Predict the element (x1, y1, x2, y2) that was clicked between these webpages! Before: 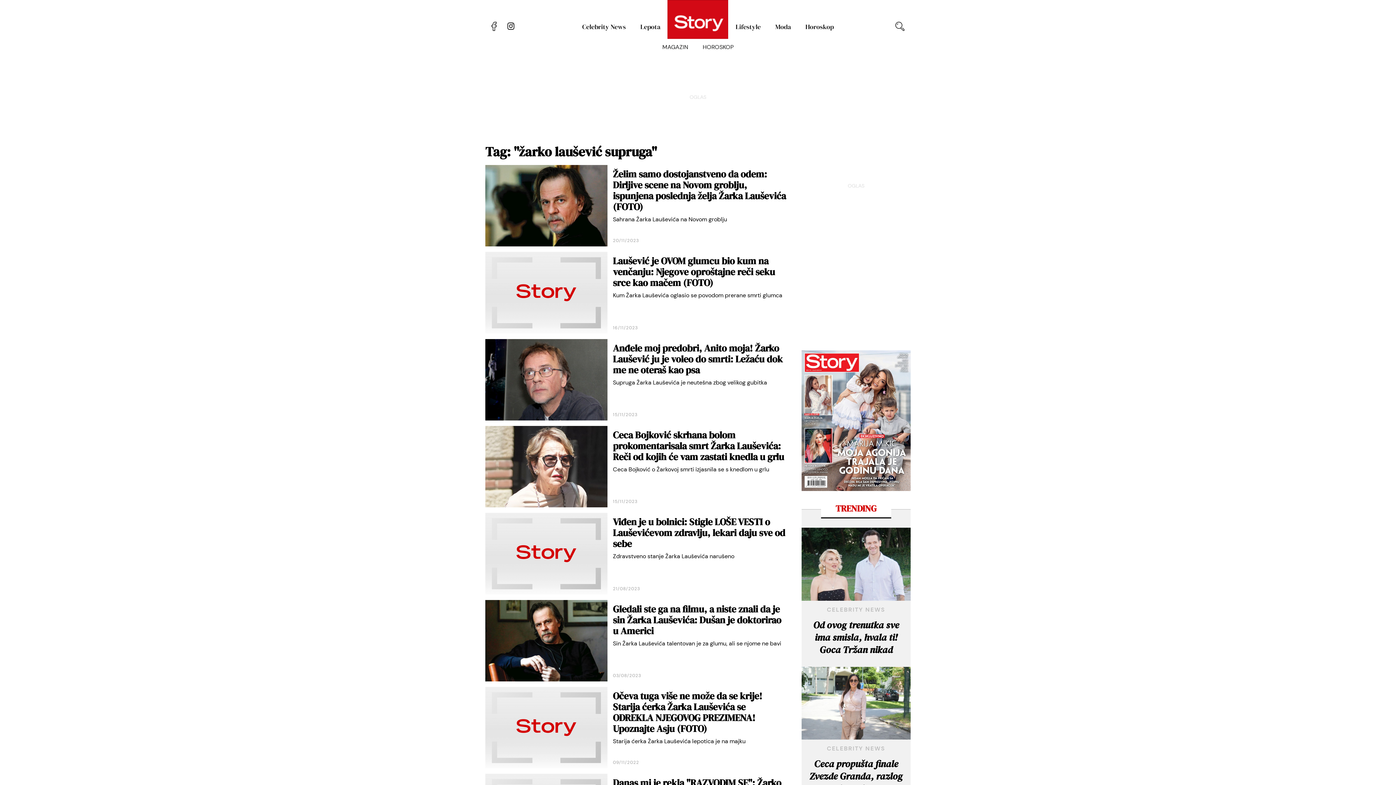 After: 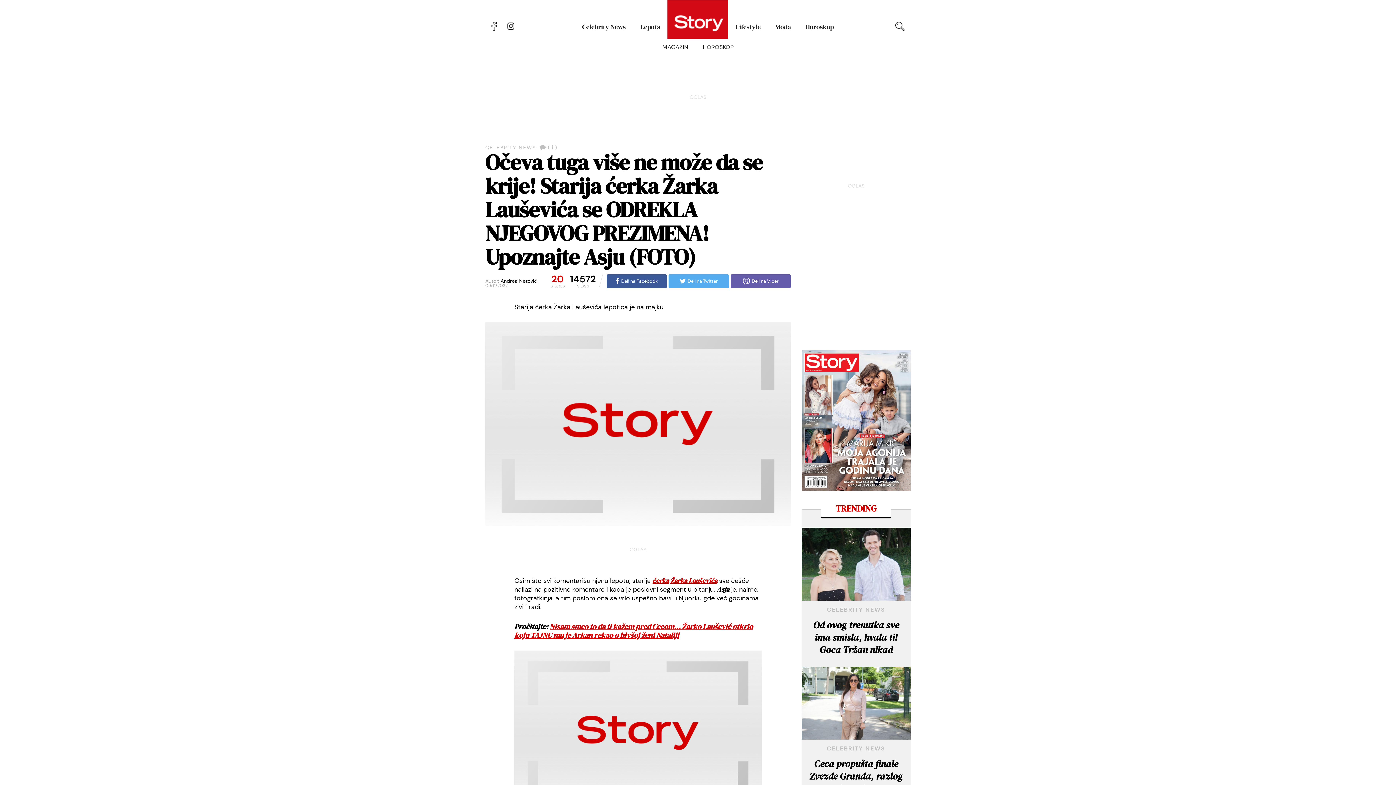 Action: bbox: (485, 687, 607, 768)